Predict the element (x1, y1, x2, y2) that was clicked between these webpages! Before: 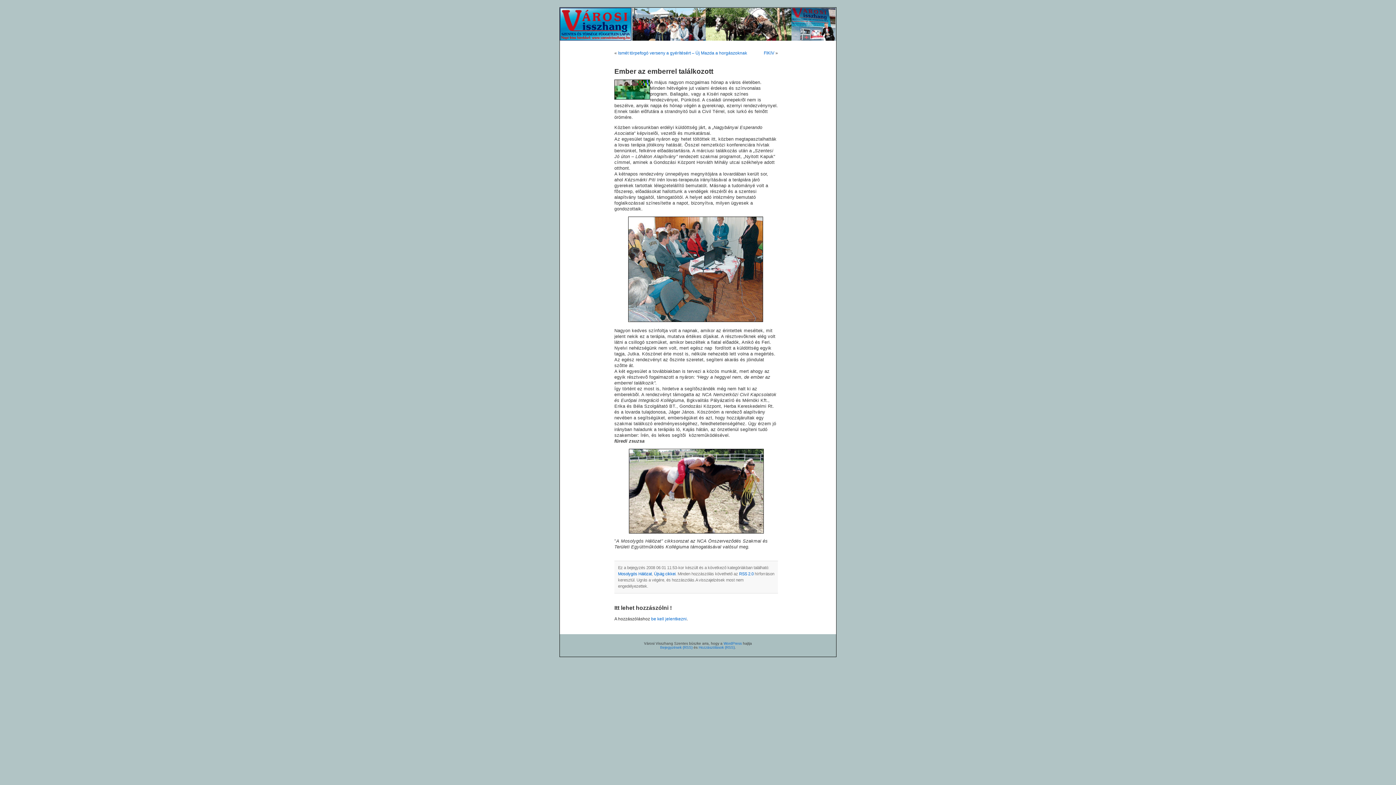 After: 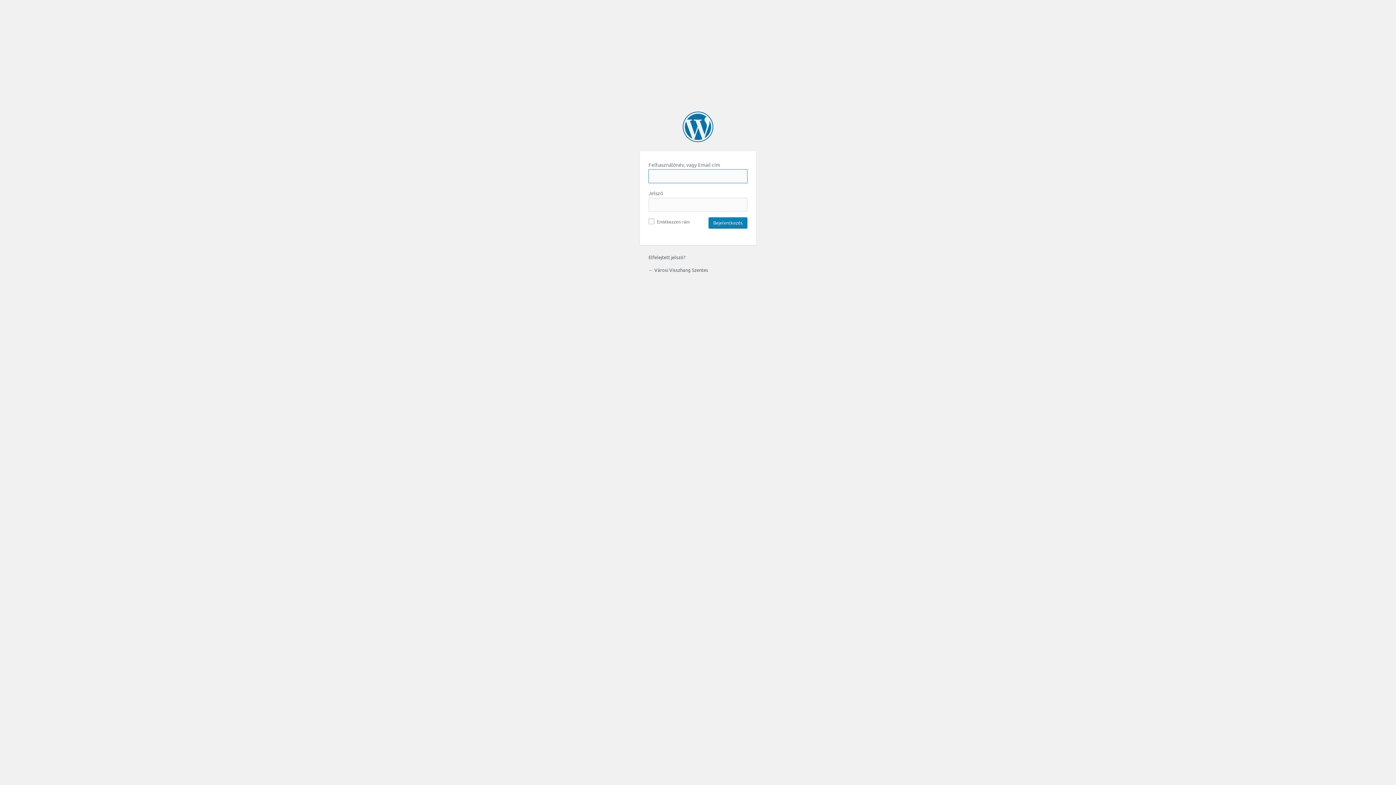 Action: label: be kell jelentkezni bbox: (651, 616, 686, 621)